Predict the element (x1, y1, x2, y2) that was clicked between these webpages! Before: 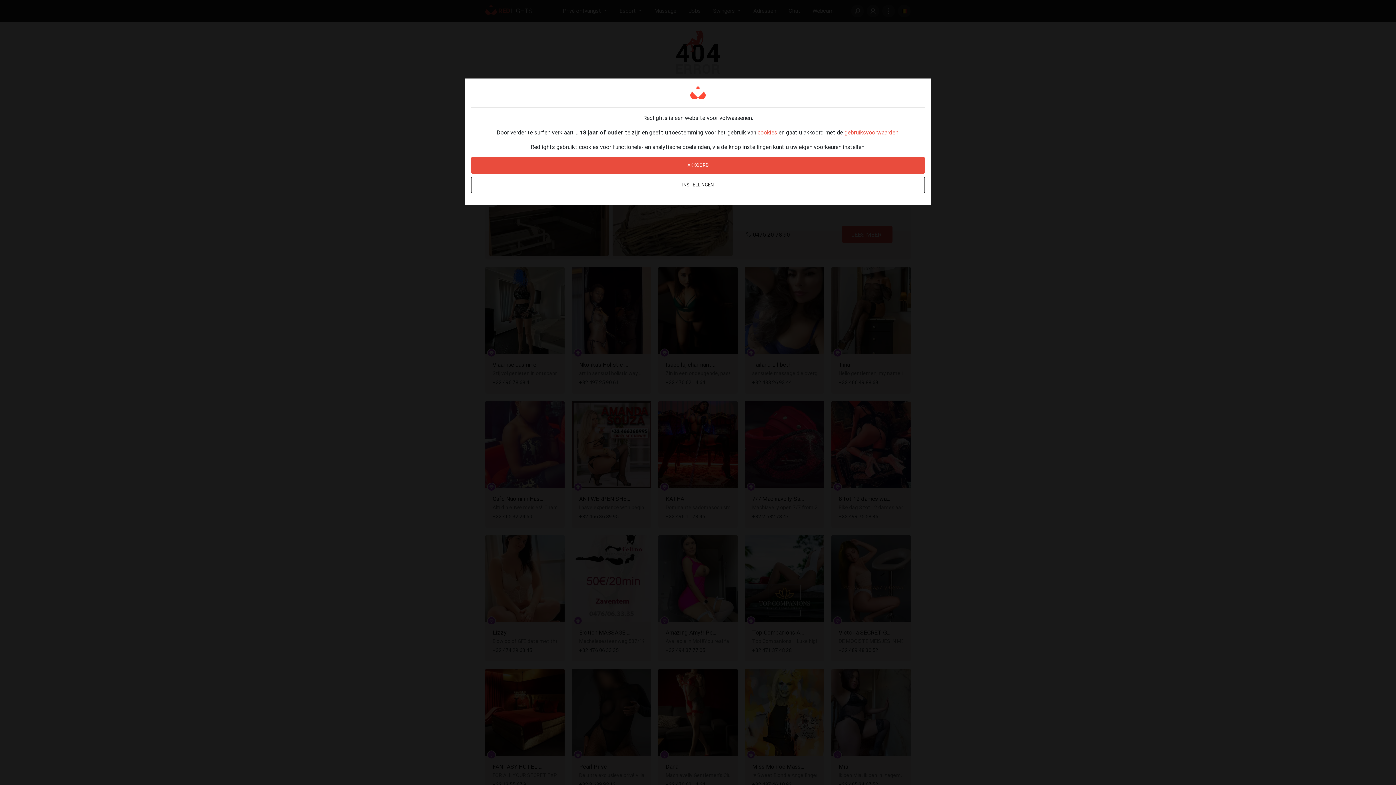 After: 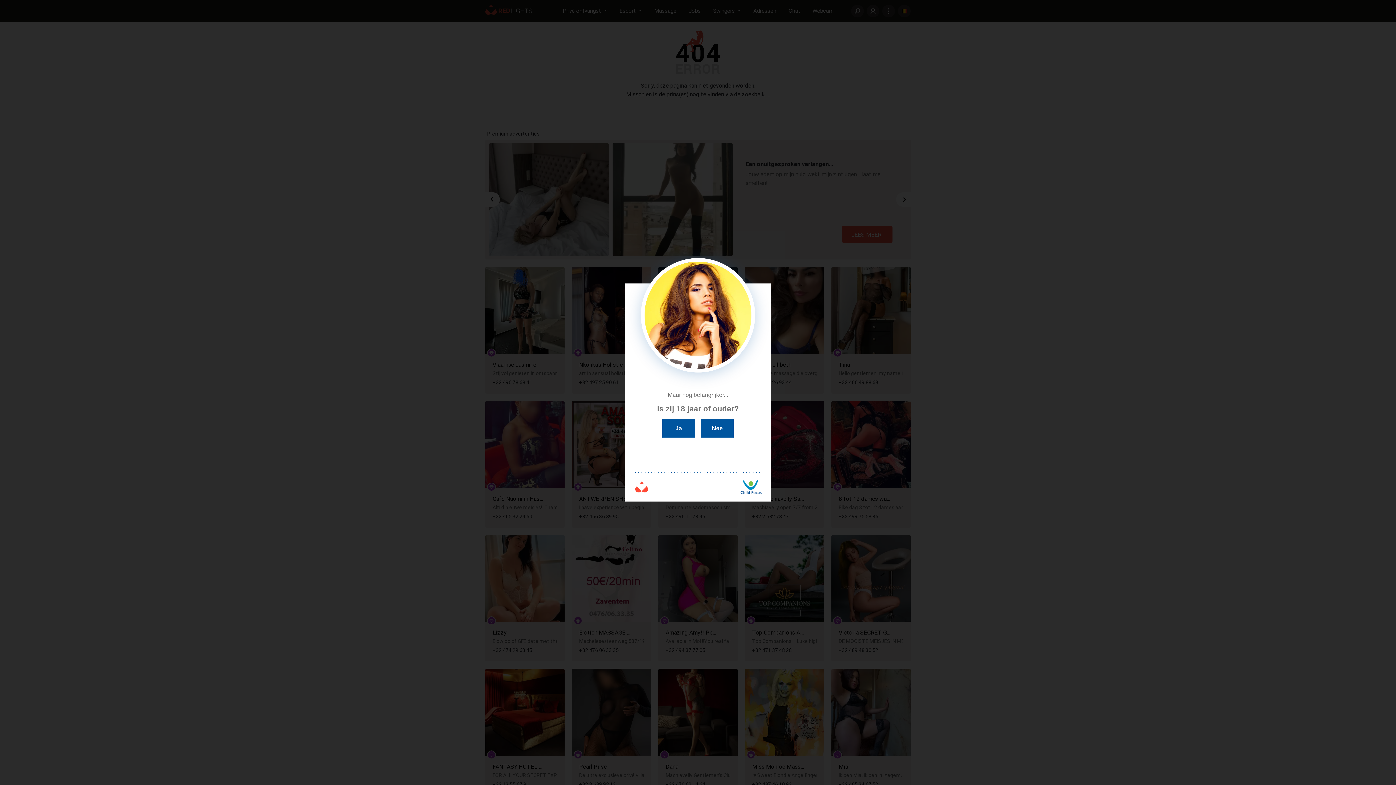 Action: bbox: (471, 157, 925, 173) label: AKKOORD